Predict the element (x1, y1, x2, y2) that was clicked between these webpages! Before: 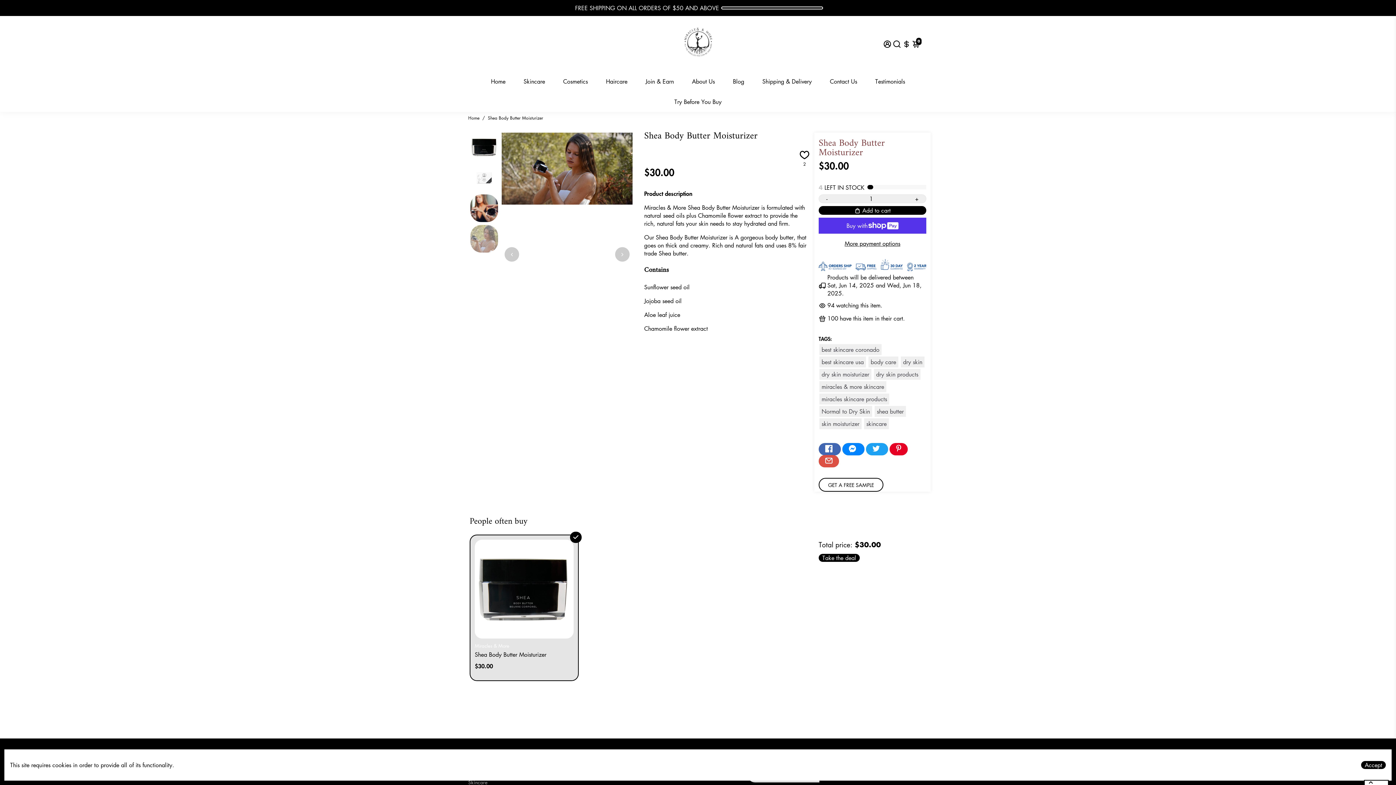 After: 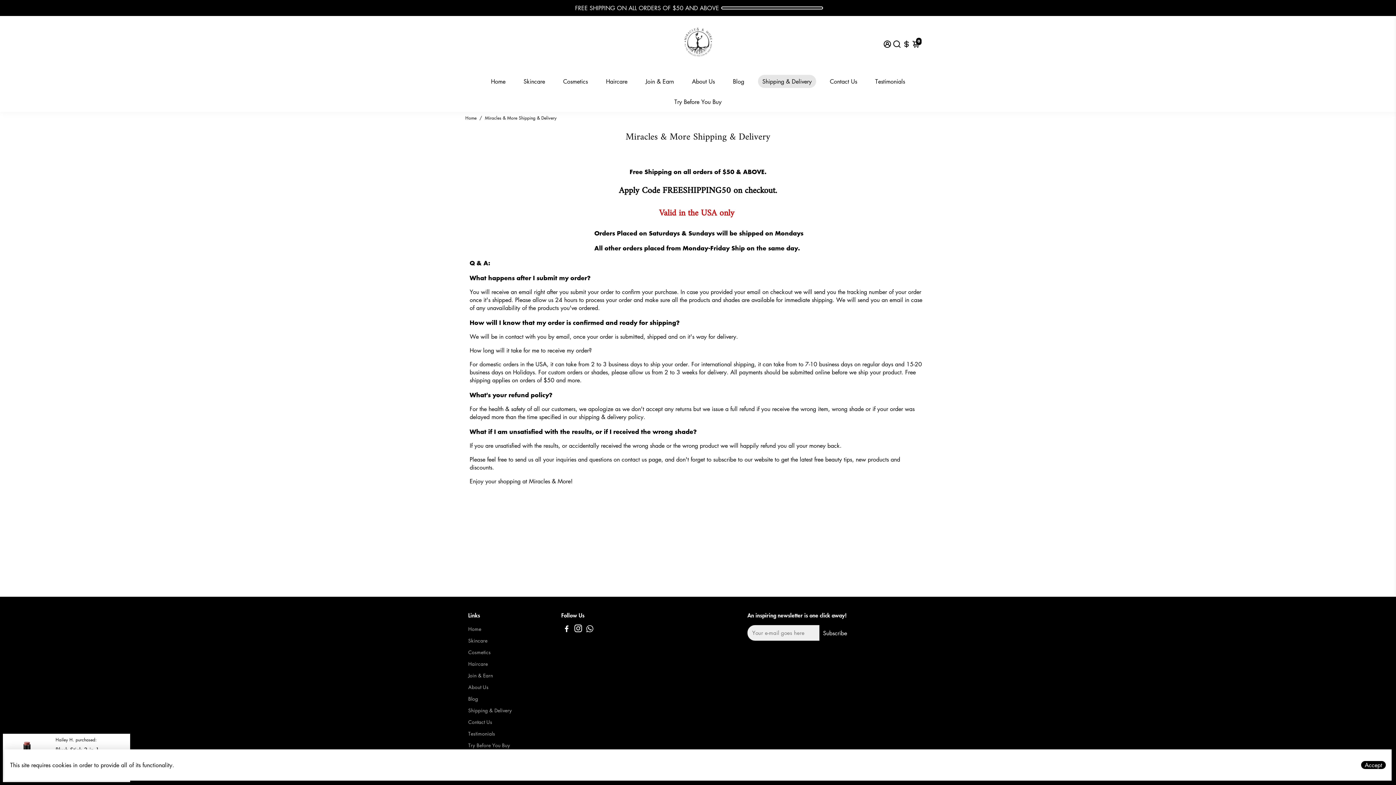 Action: bbox: (755, 71, 819, 91) label: Shipping & Delivery